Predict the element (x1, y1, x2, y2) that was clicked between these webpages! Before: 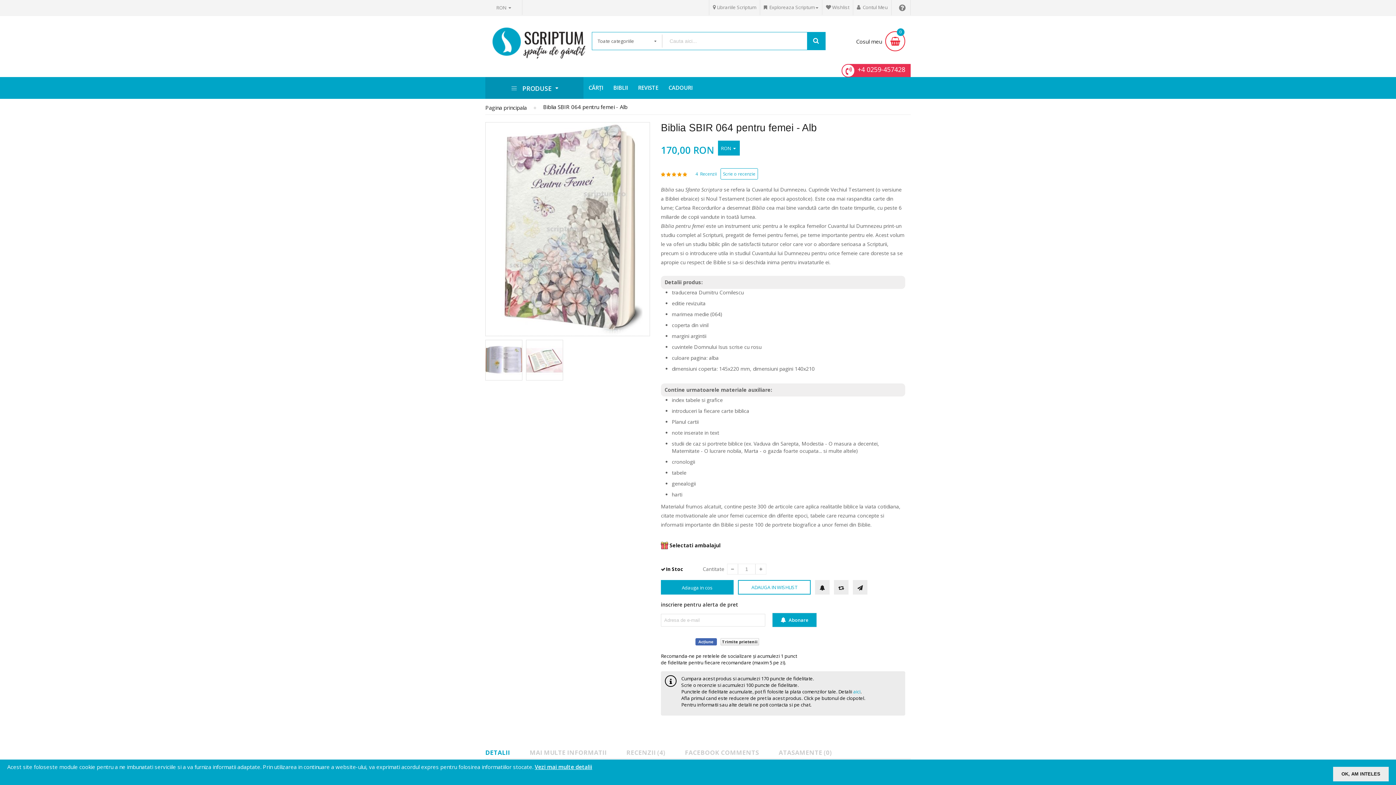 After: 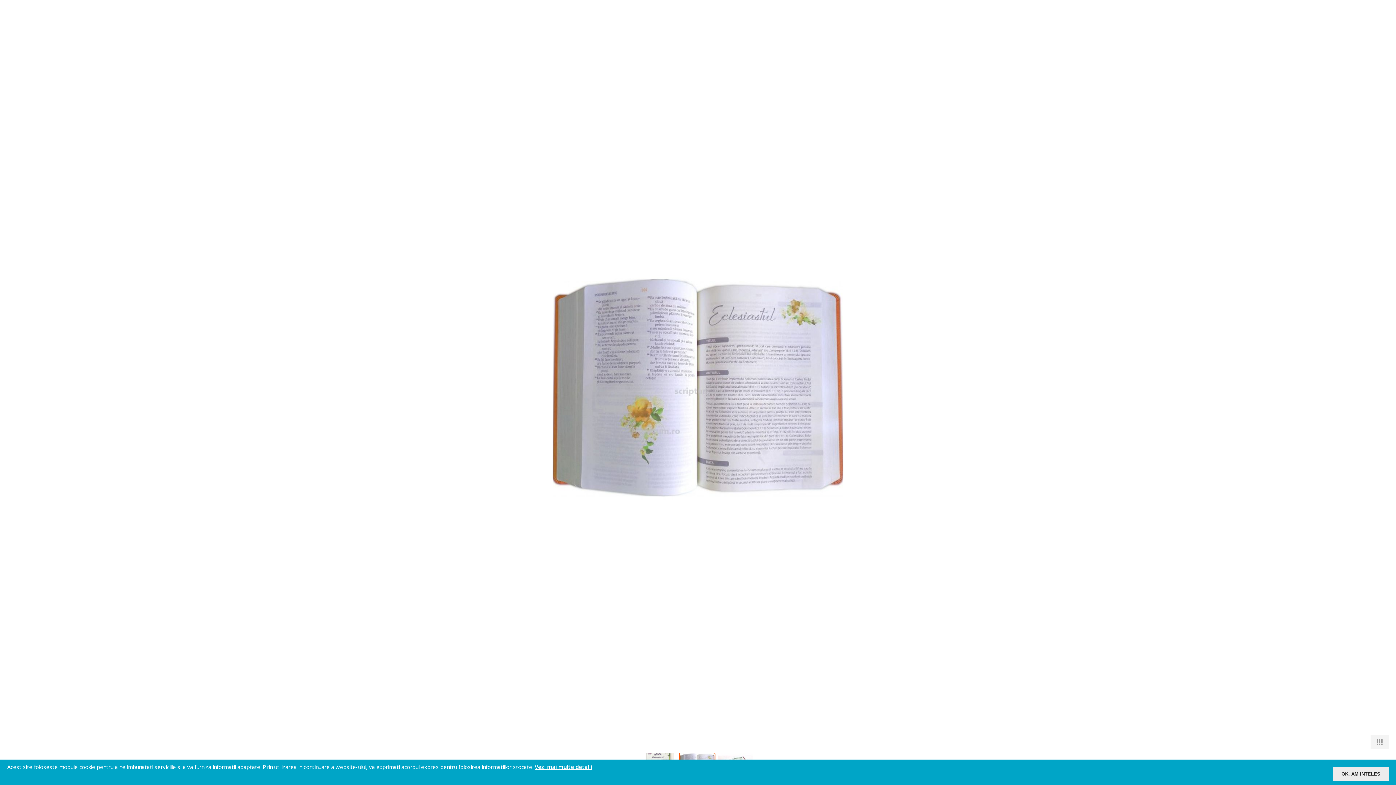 Action: bbox: (485, 339, 522, 380)